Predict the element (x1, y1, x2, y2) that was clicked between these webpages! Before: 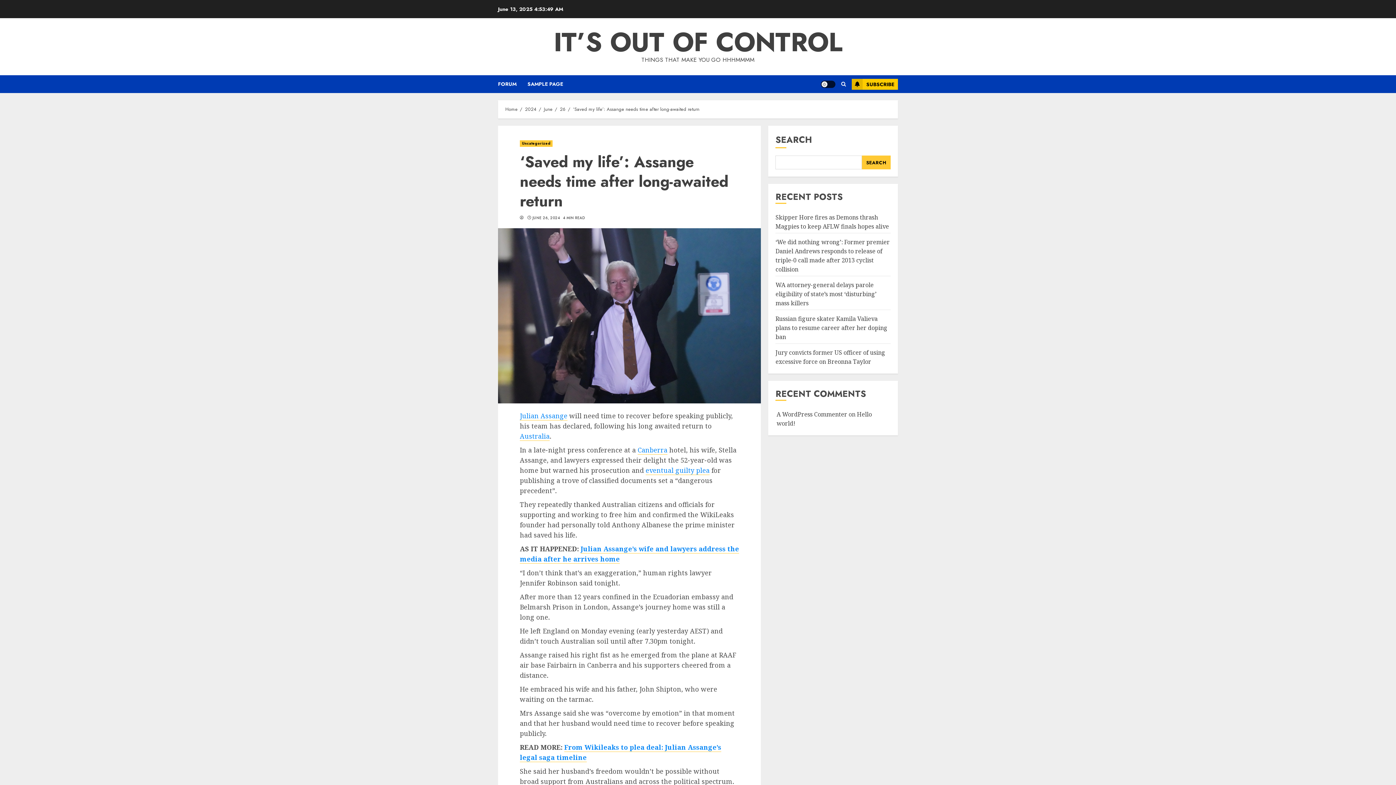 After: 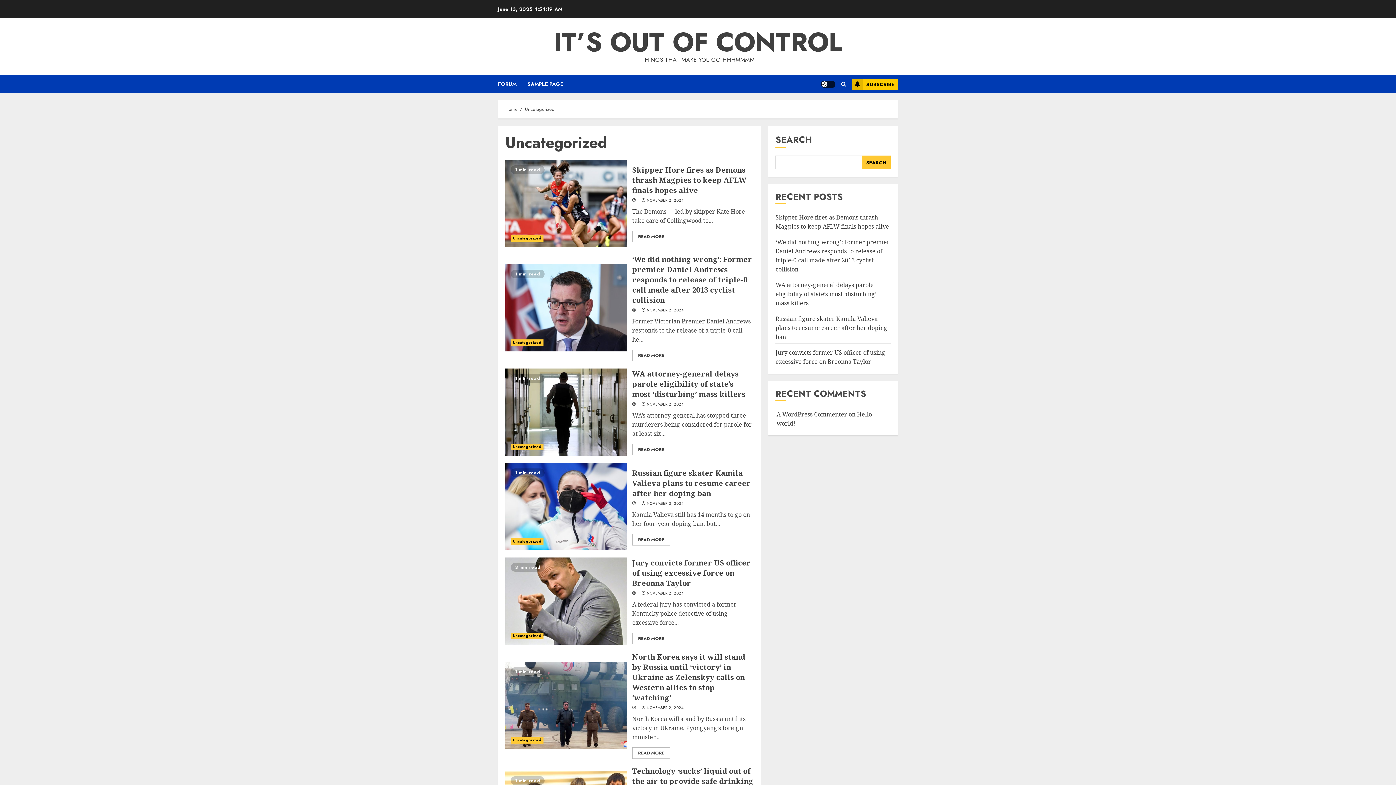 Action: label: Uncategorized bbox: (520, 140, 552, 146)